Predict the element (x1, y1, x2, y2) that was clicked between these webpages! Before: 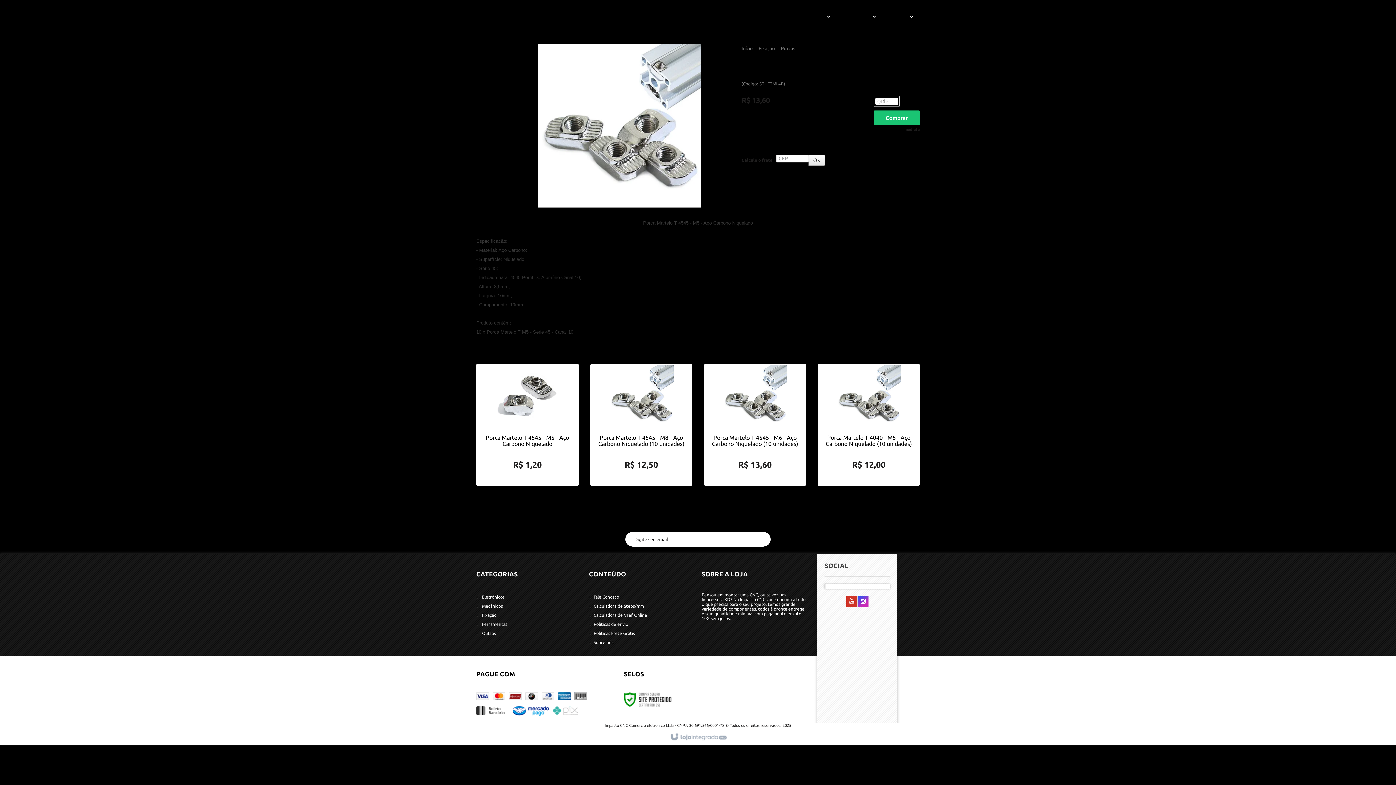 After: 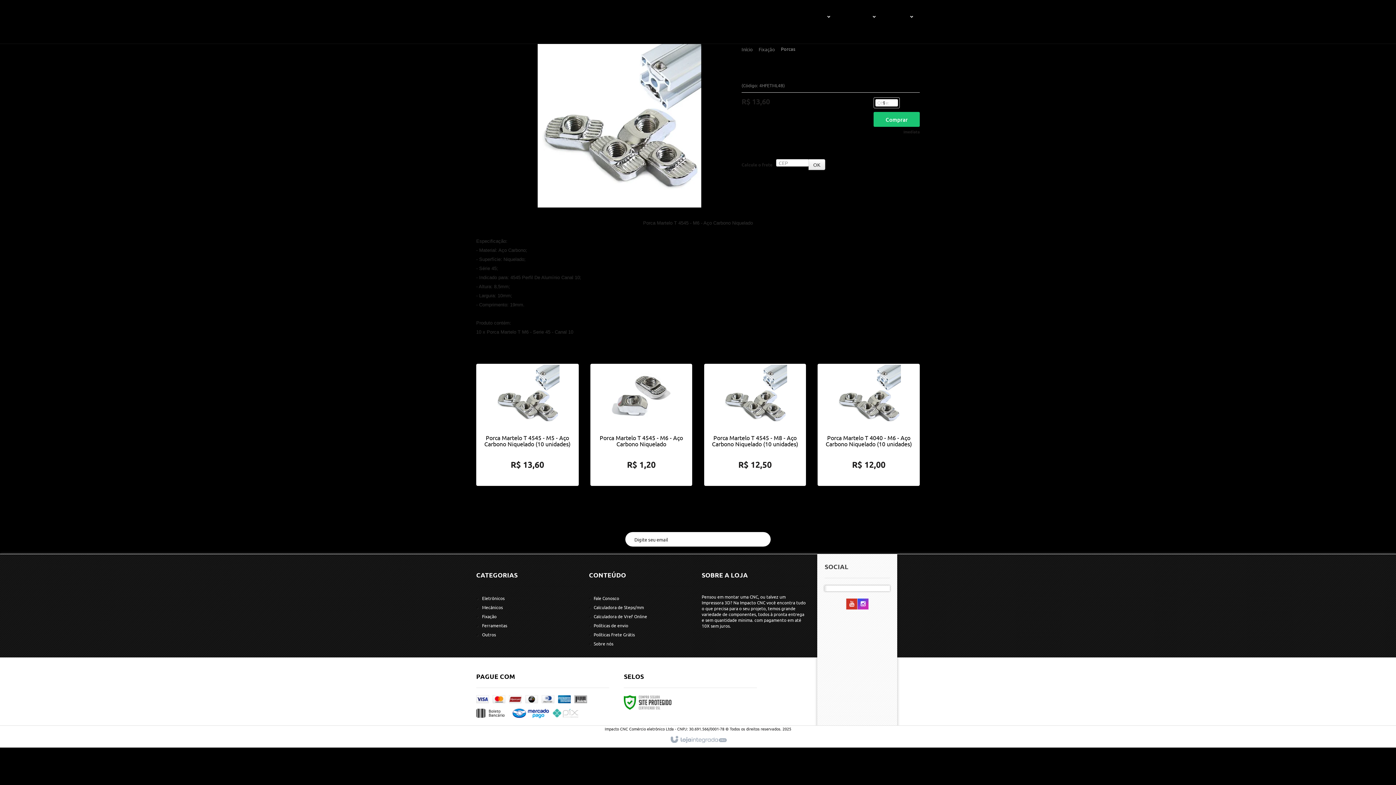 Action: bbox: (704, 364, 806, 486)